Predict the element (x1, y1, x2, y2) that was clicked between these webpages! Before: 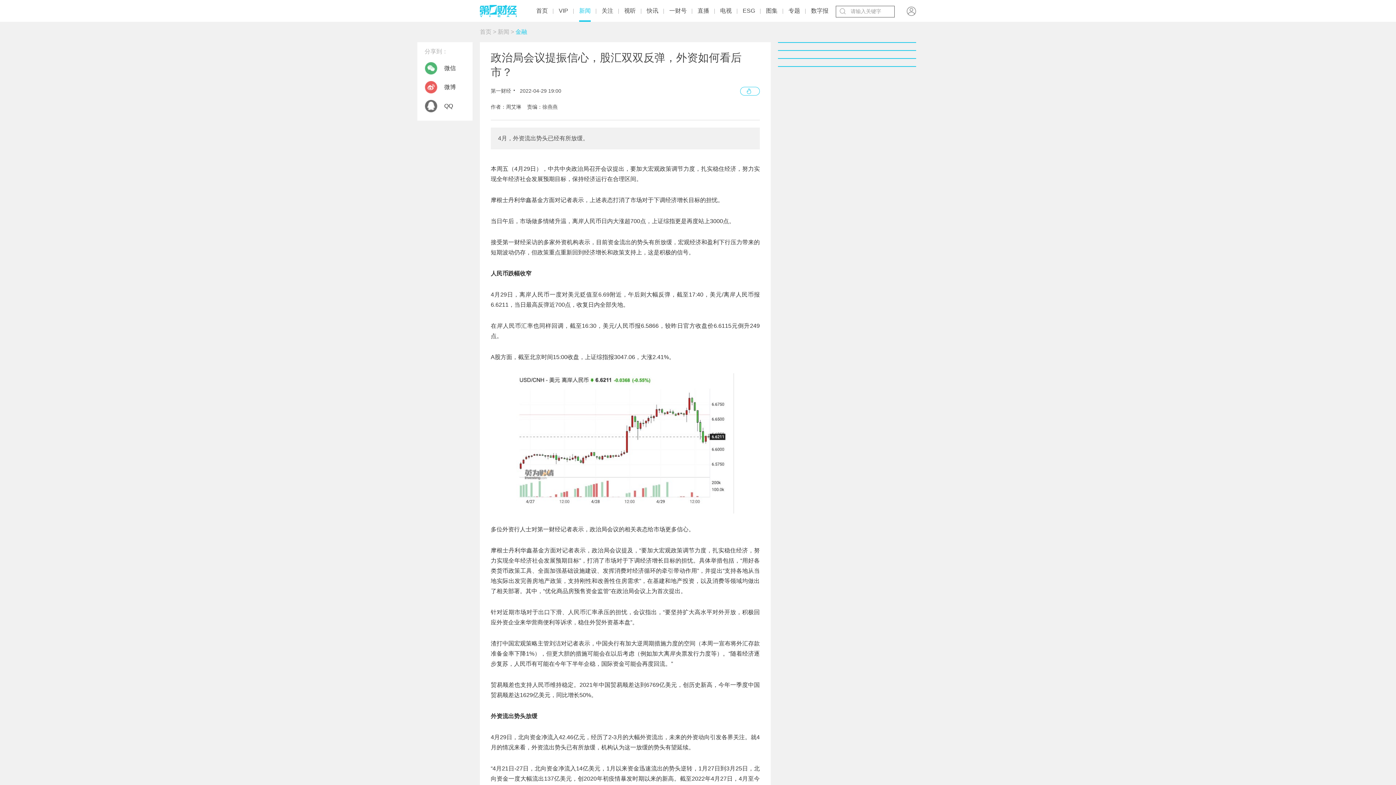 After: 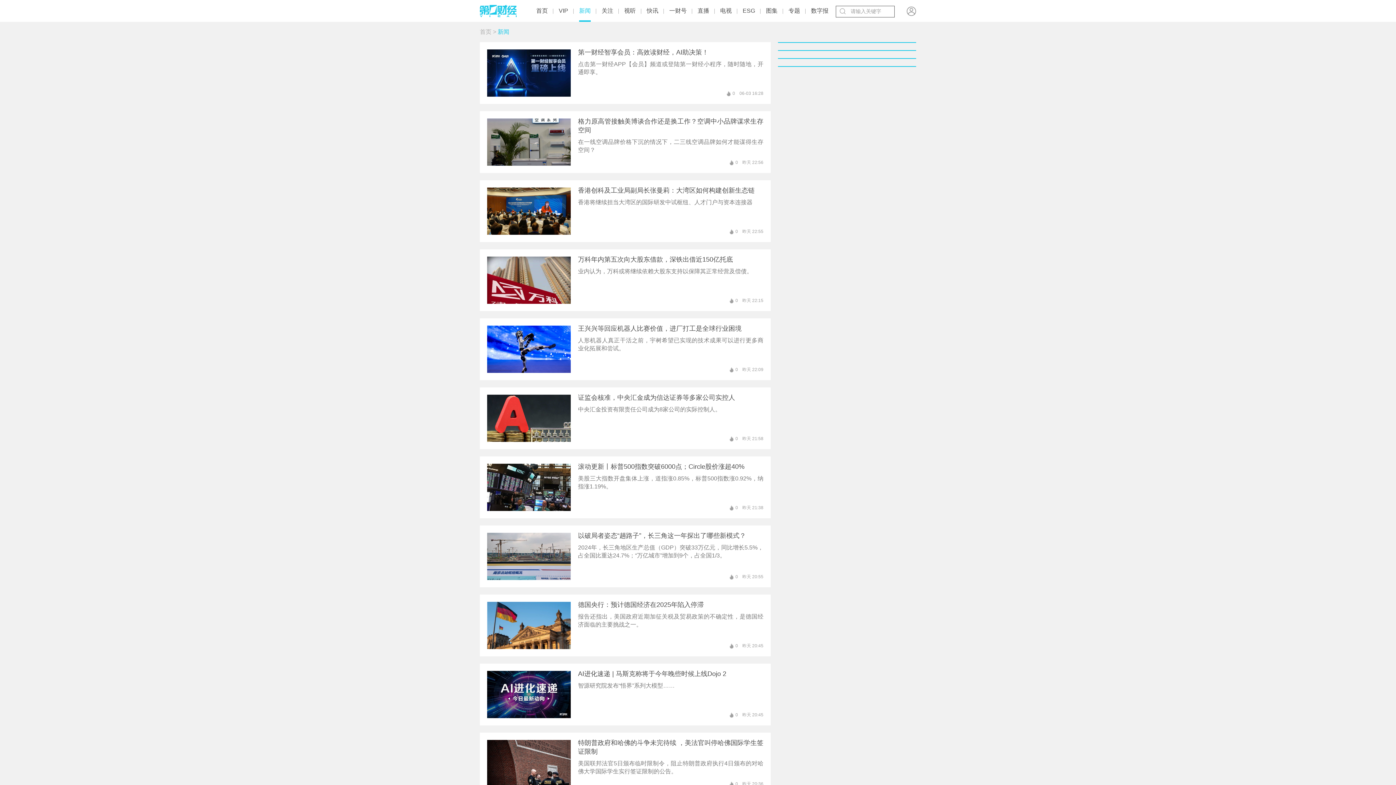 Action: bbox: (497, 28, 509, 34) label: 新闻